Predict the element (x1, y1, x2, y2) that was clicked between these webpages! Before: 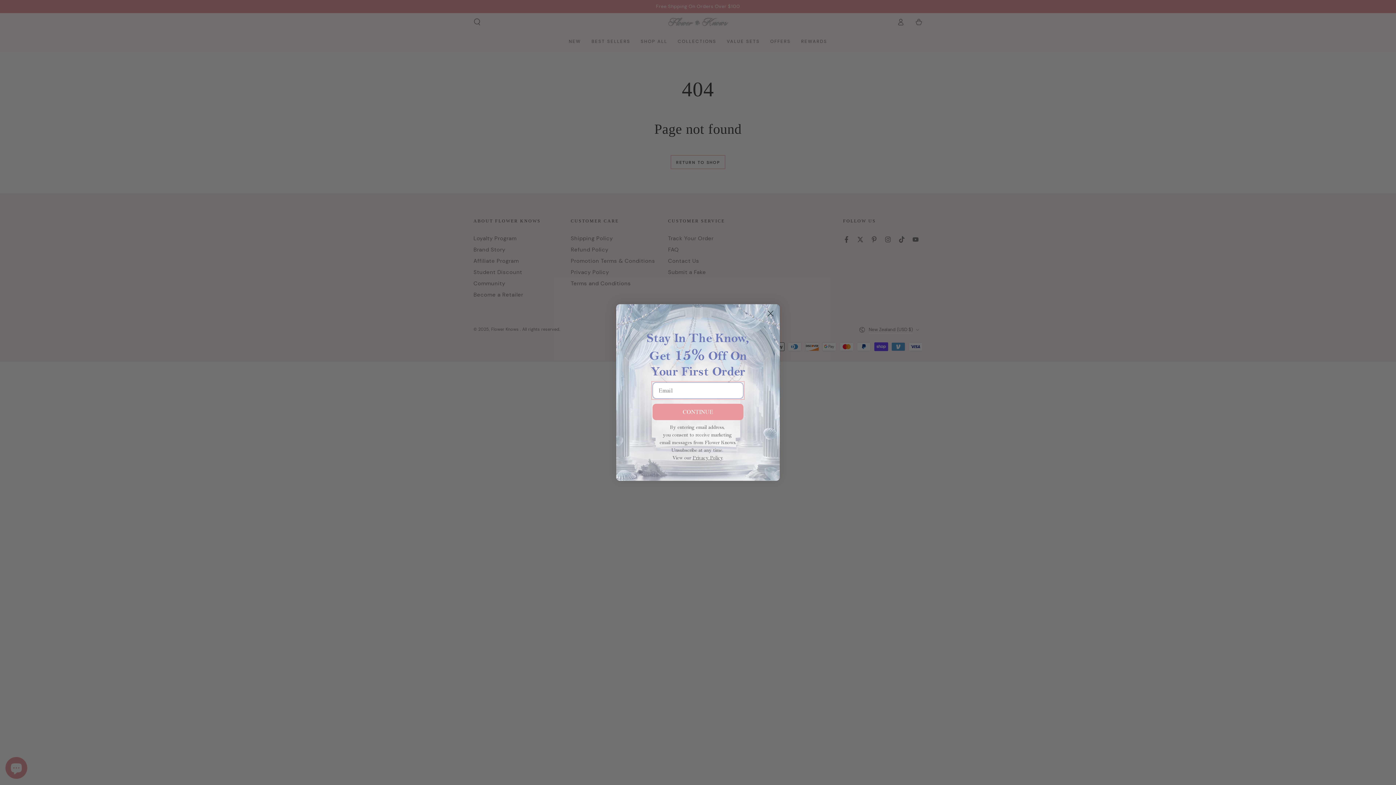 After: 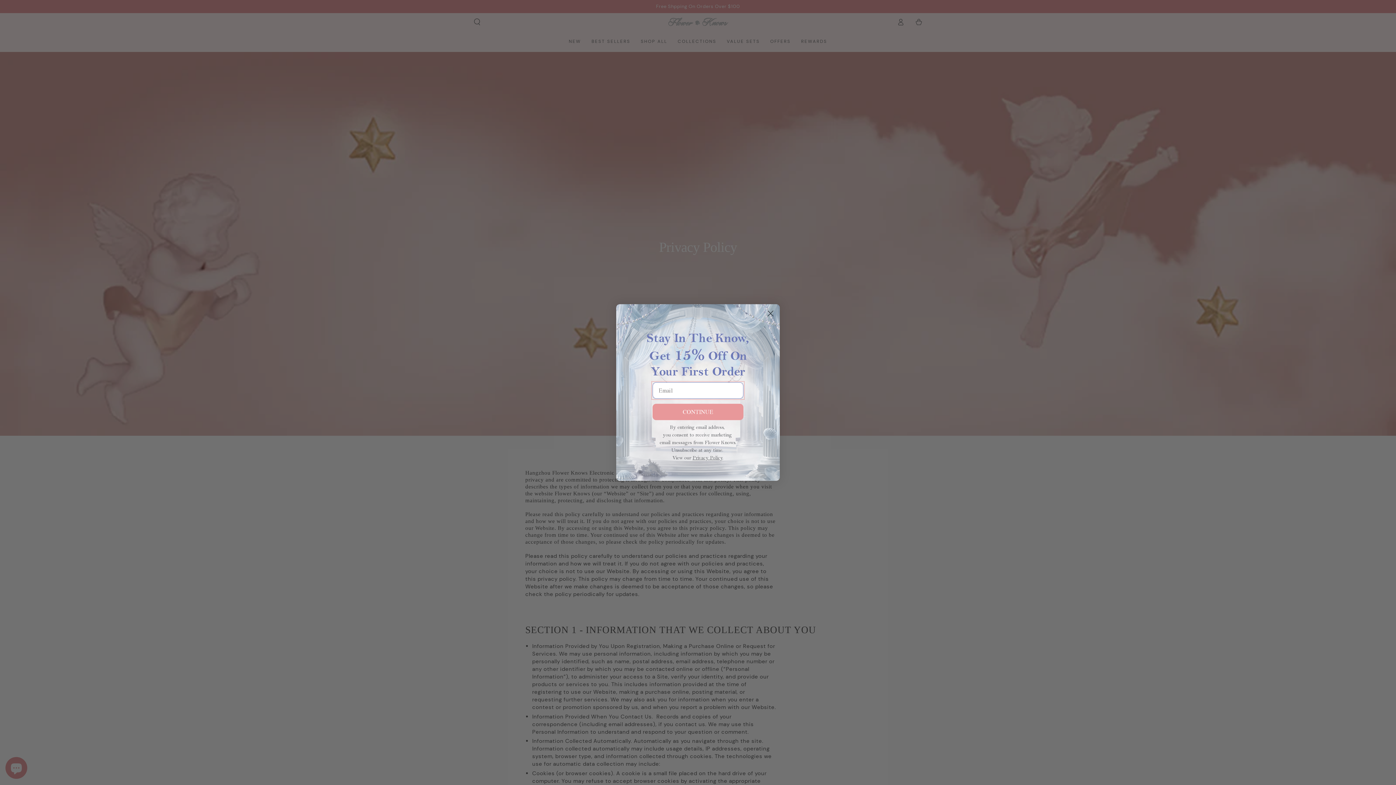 Action: bbox: (692, 474, 722, 479) label: Privacy Policy